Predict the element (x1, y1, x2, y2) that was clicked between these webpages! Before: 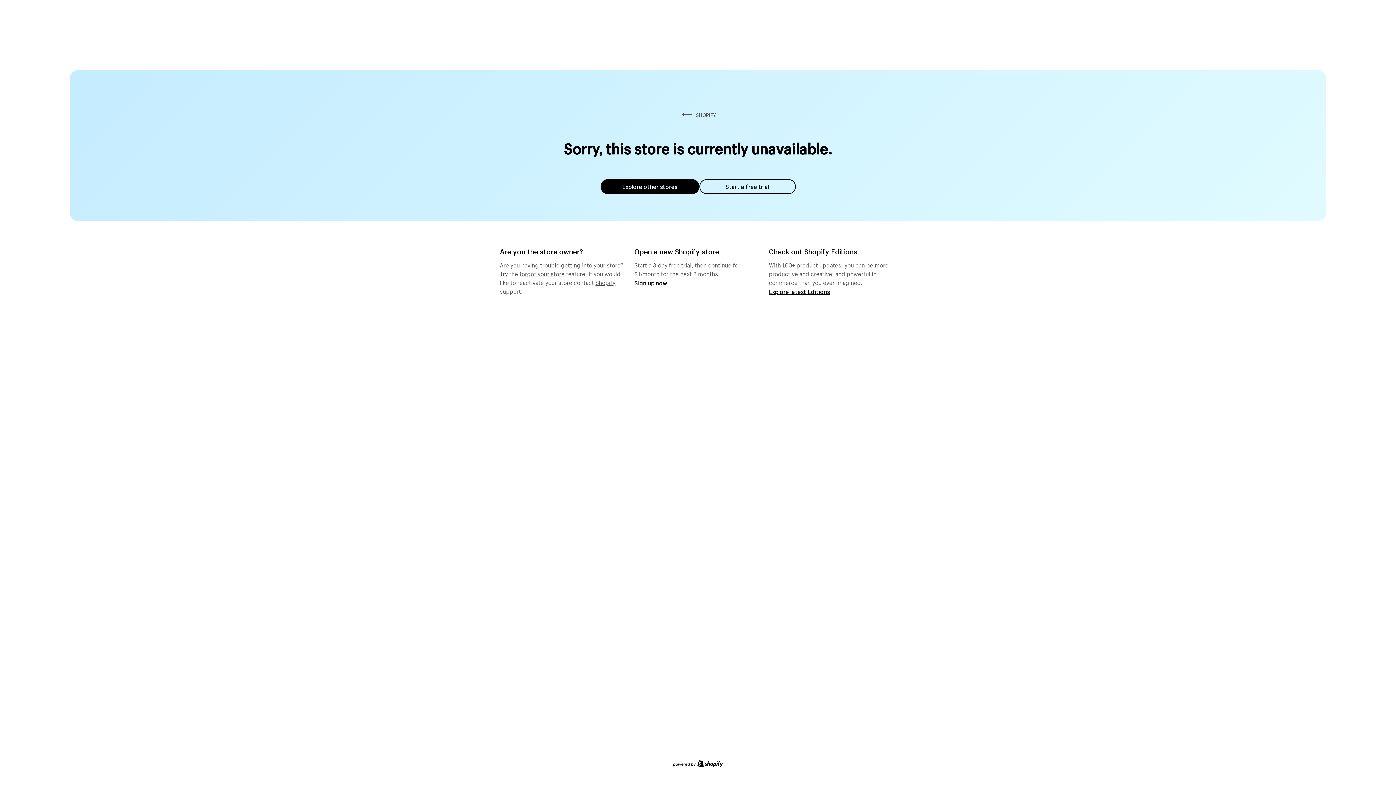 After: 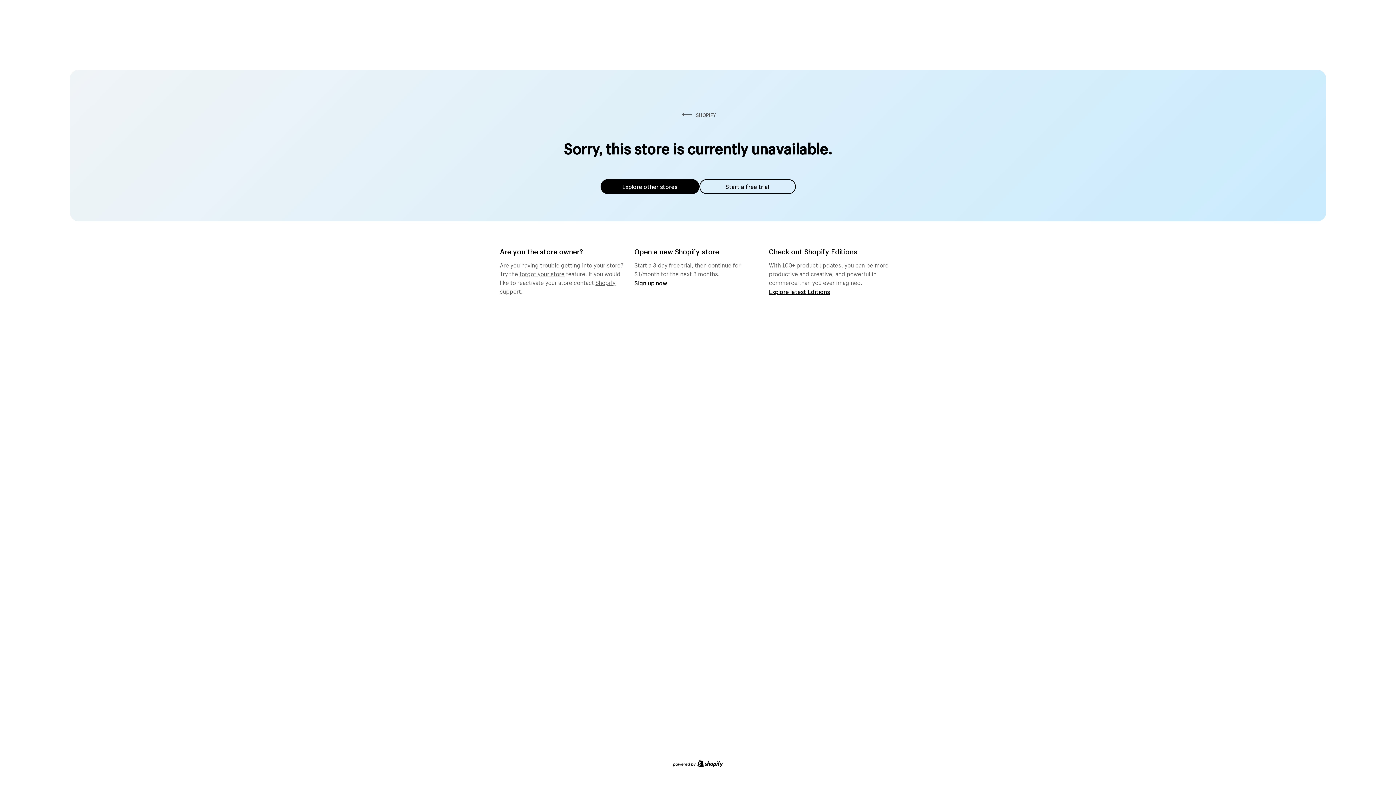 Action: label: Explore other stores bbox: (600, 179, 699, 194)